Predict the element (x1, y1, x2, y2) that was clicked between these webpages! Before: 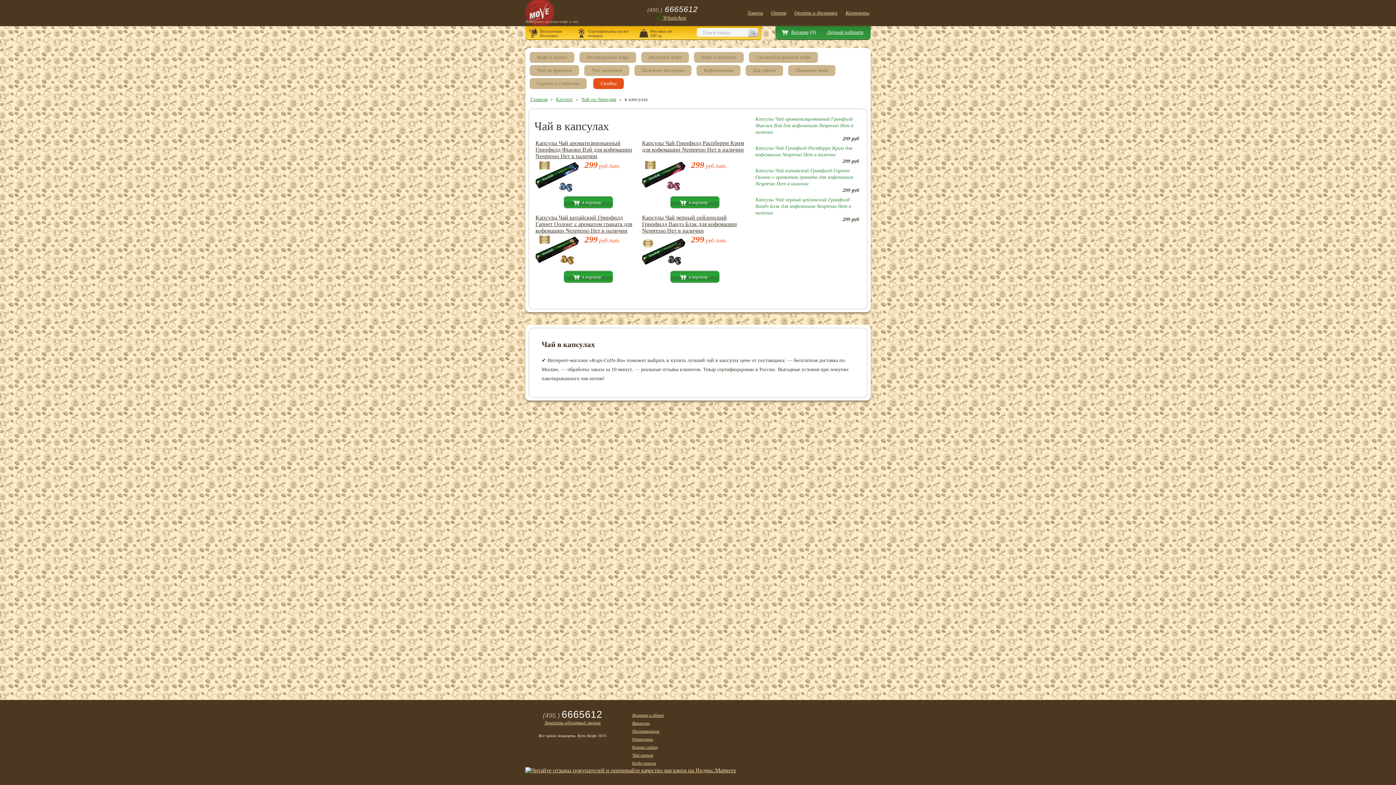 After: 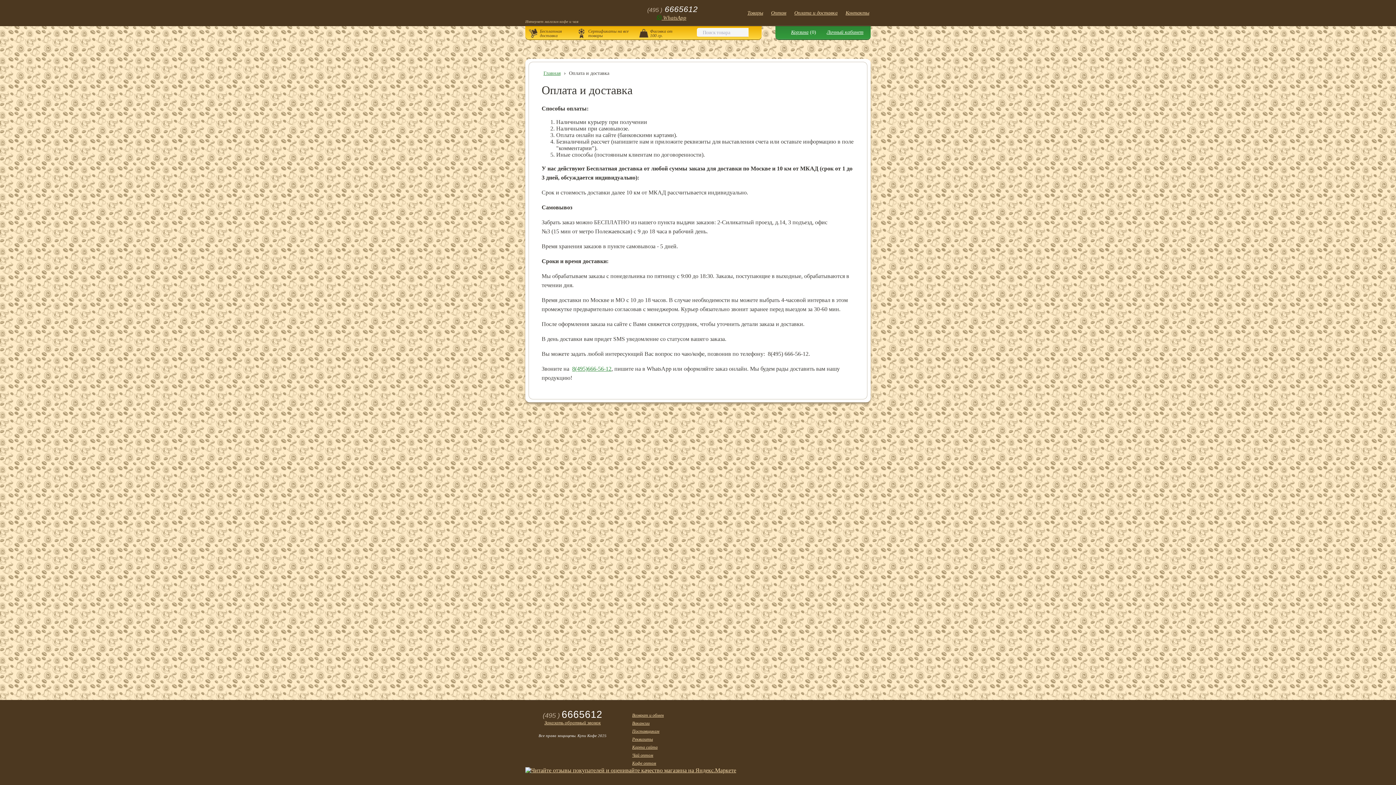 Action: bbox: (793, 9, 839, 17) label: Оплата и доставка